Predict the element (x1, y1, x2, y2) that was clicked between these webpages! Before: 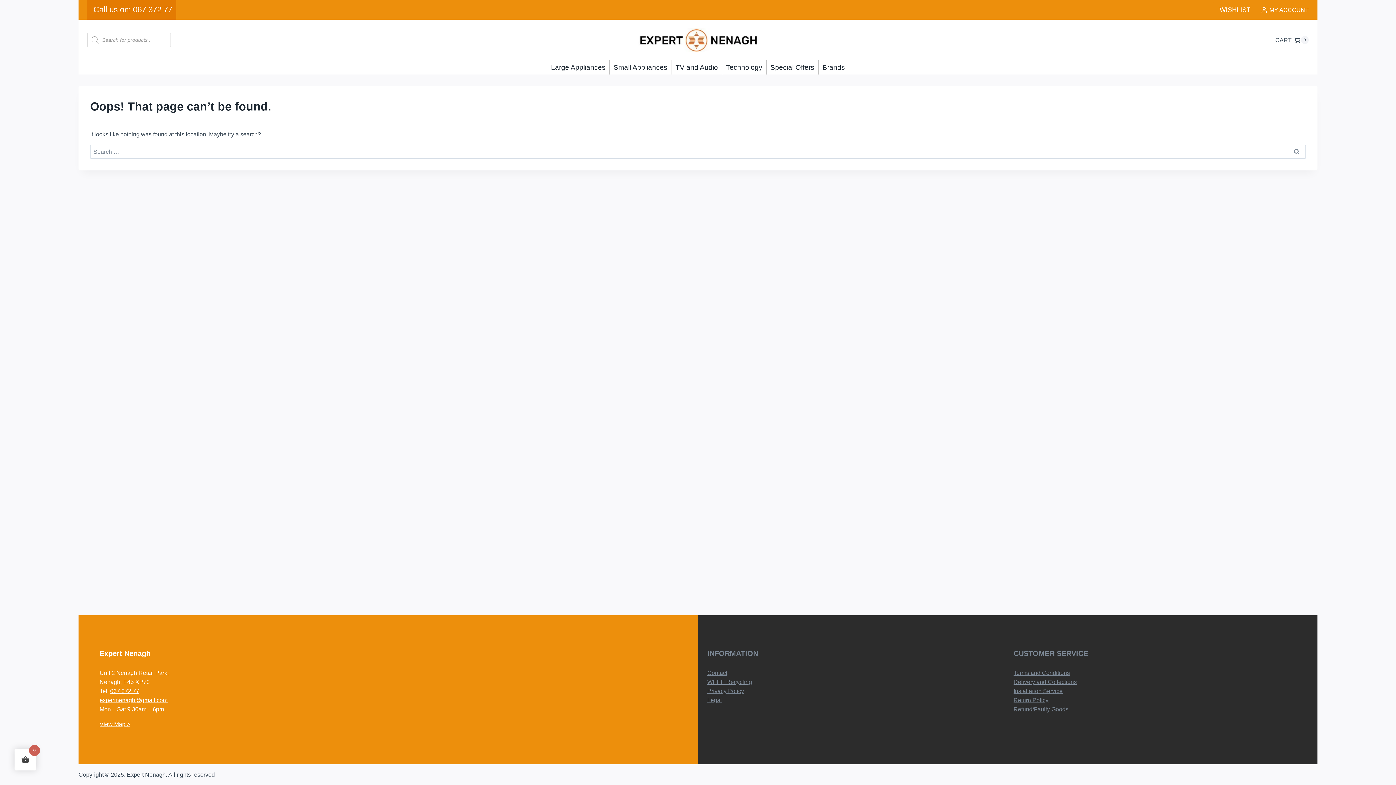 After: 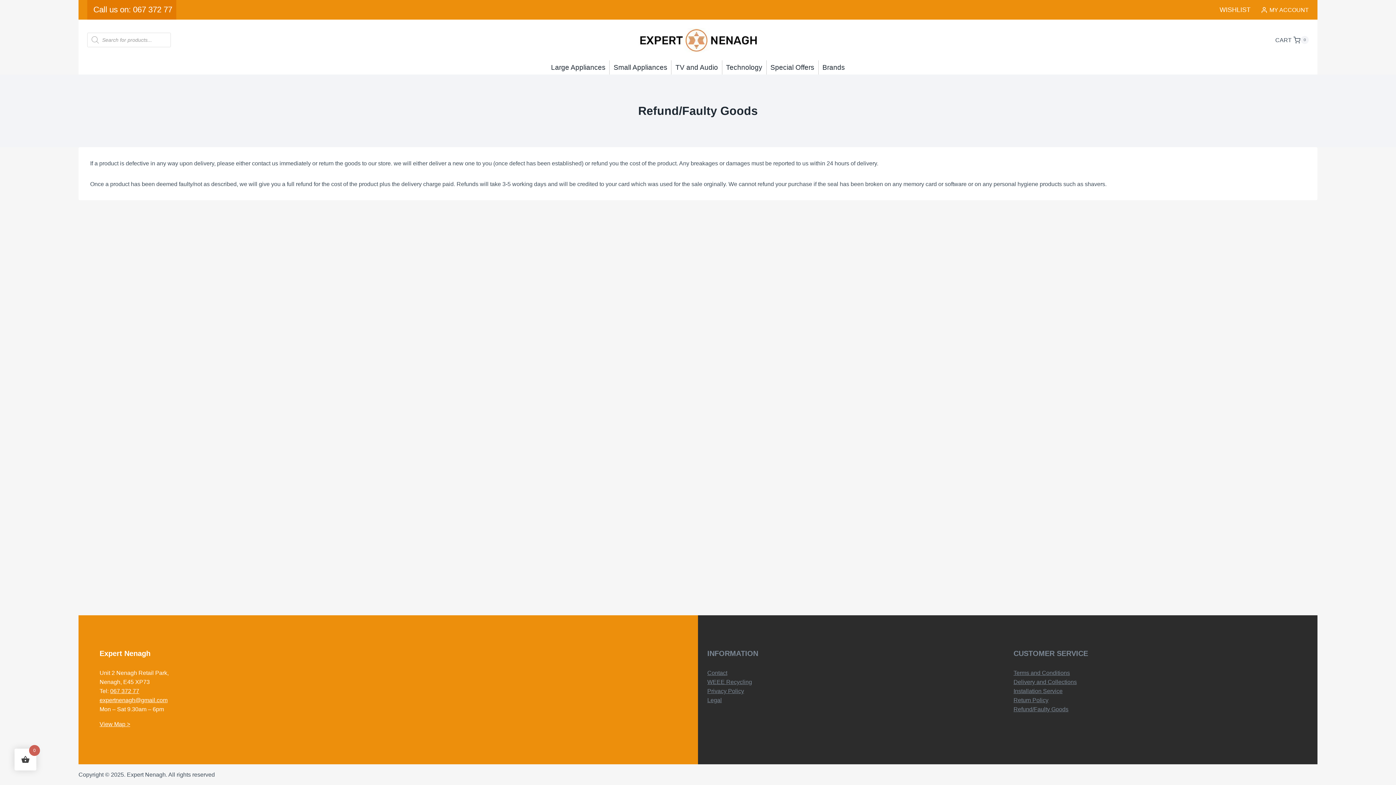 Action: bbox: (1013, 704, 1068, 714) label: Refund/Faulty Goods